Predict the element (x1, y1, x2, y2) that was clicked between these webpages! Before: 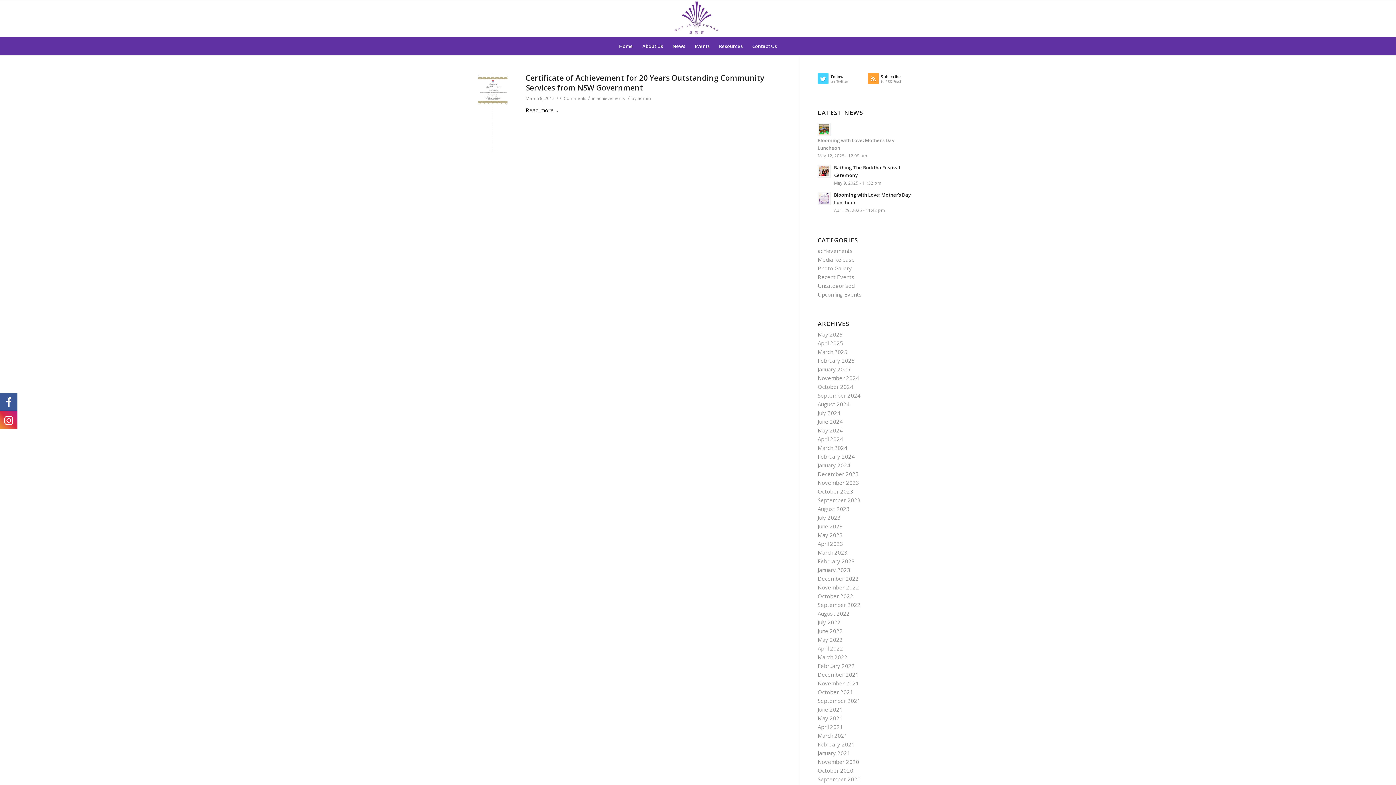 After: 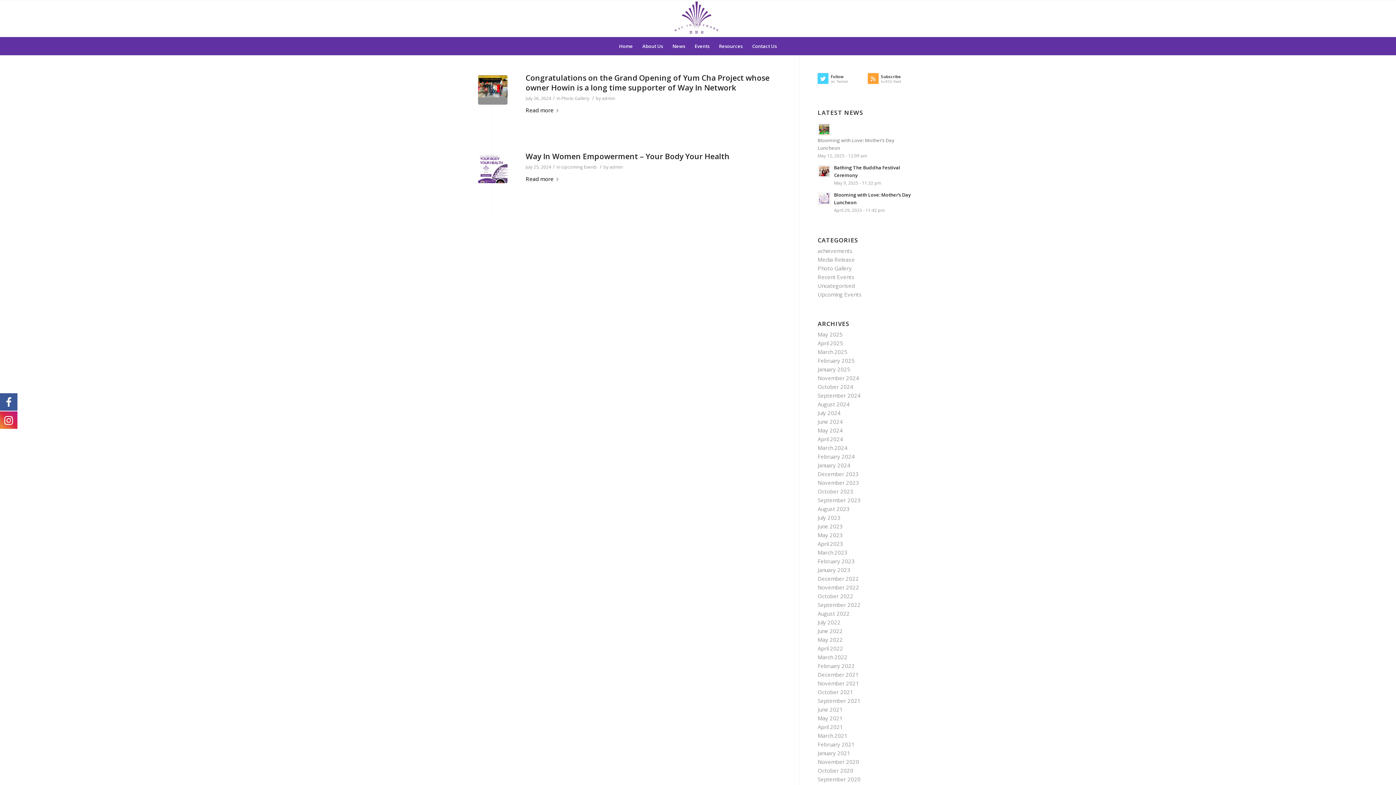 Action: label: July 2024 bbox: (817, 409, 840, 416)